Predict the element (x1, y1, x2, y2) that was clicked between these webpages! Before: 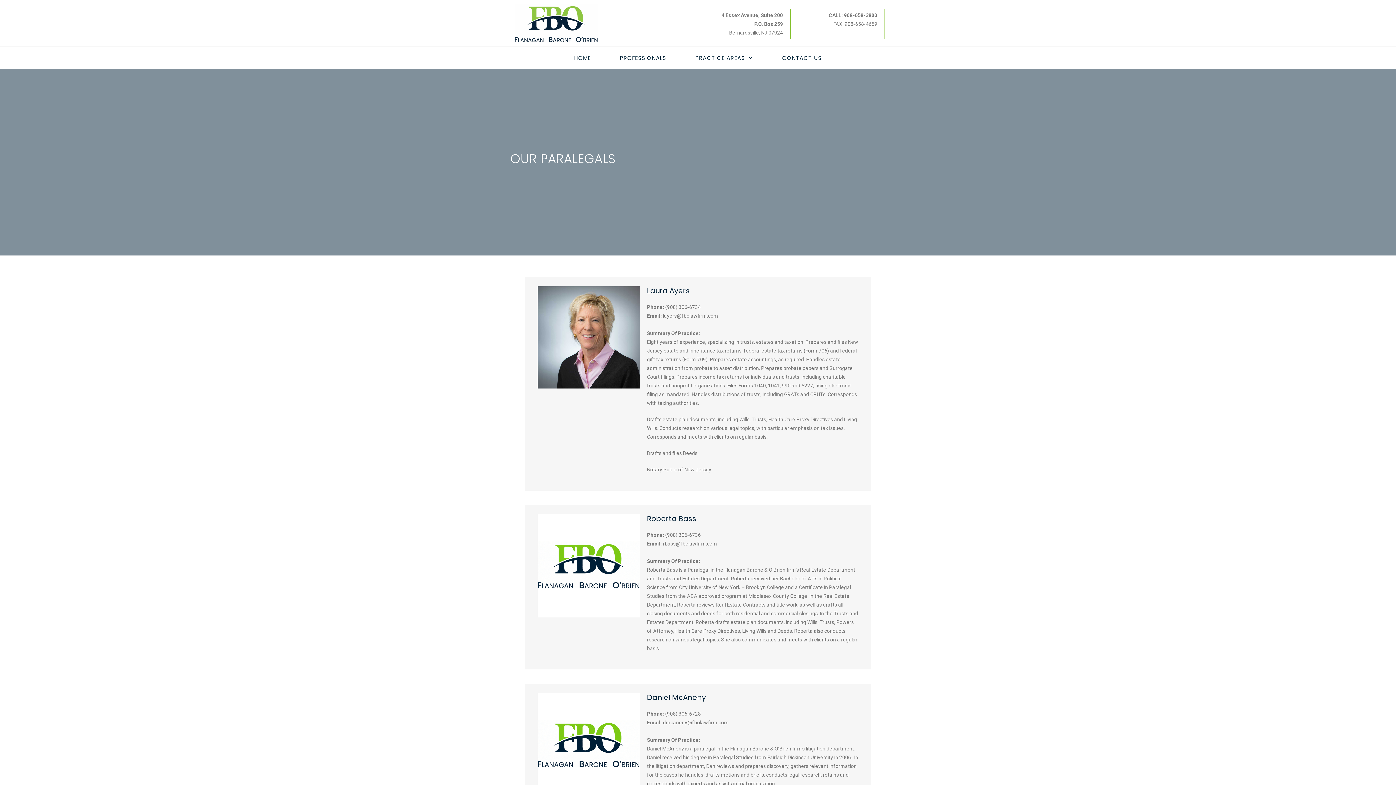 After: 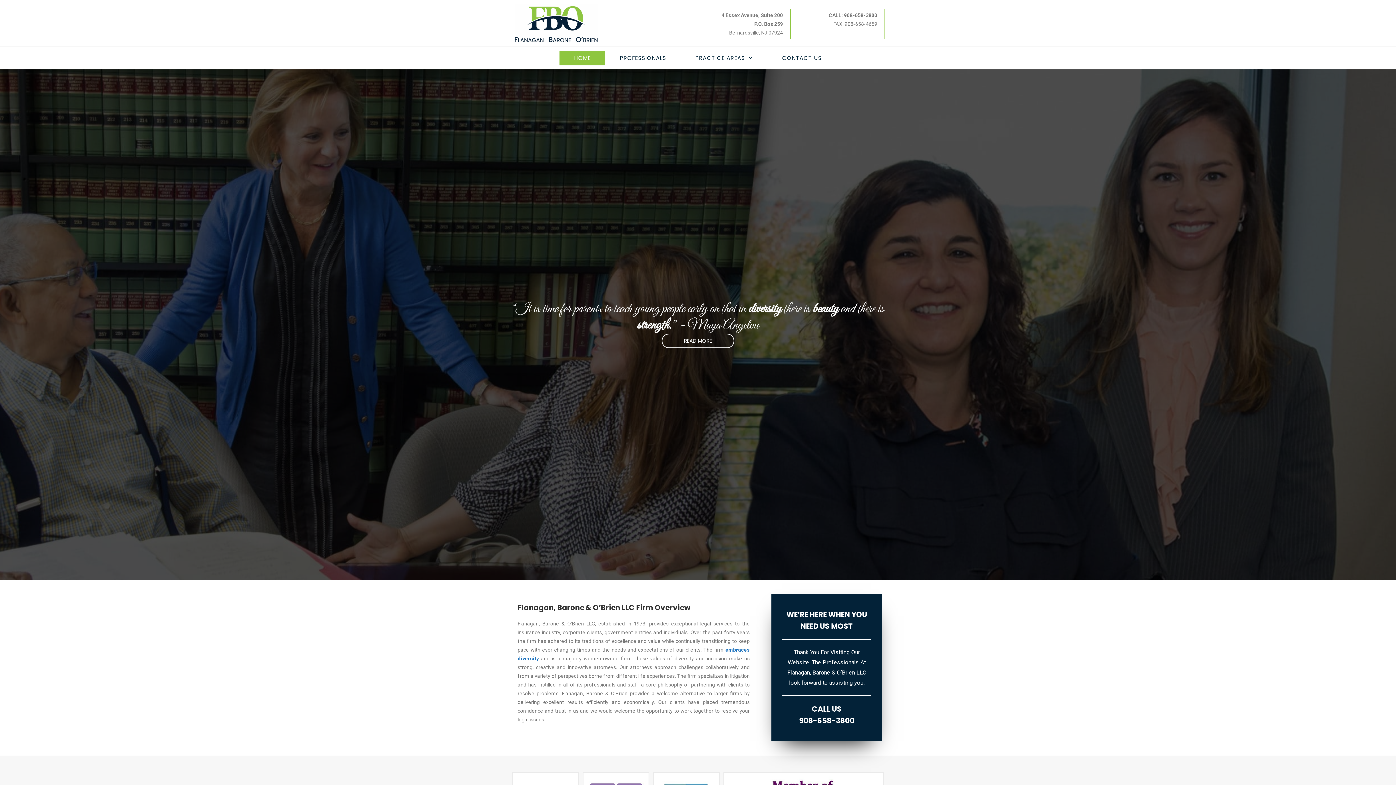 Action: label: HOME bbox: (559, 50, 605, 65)